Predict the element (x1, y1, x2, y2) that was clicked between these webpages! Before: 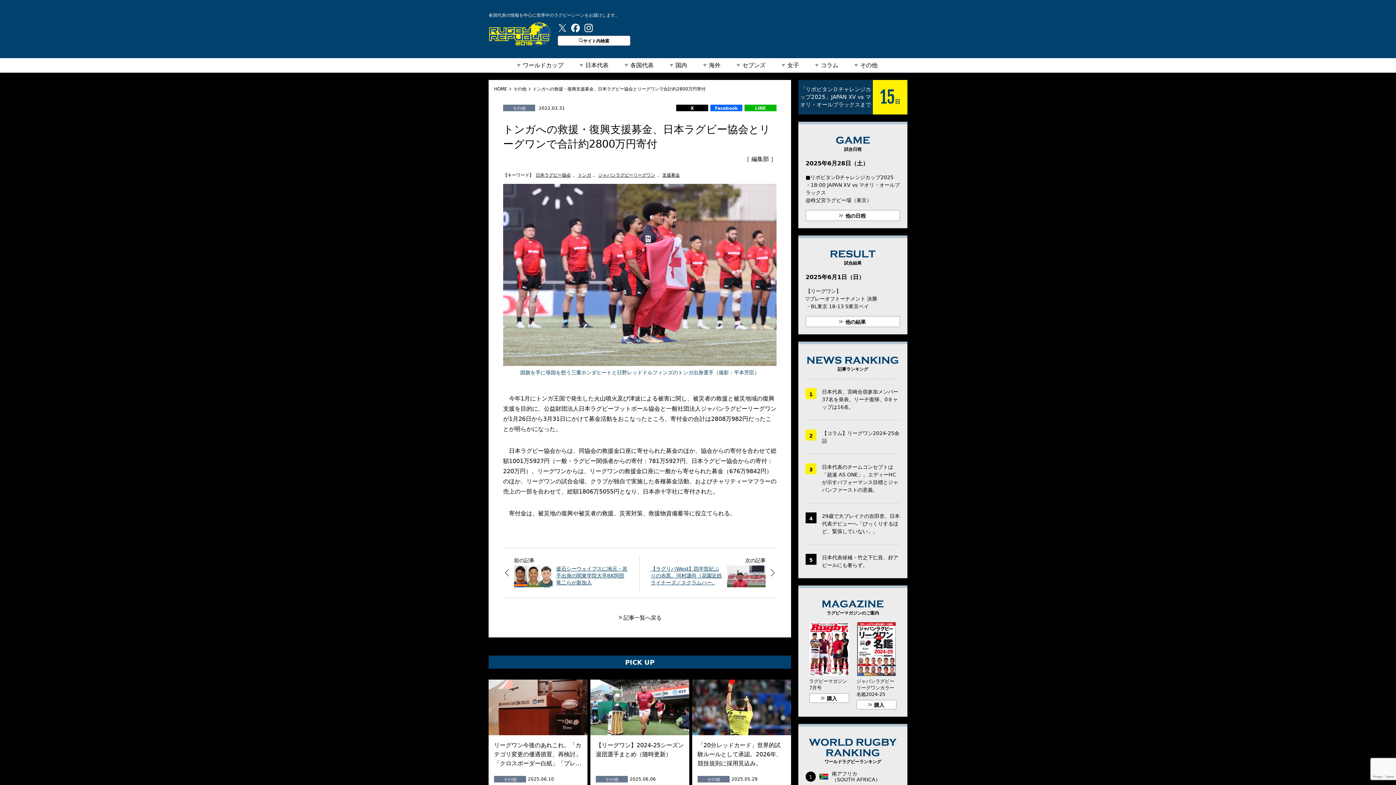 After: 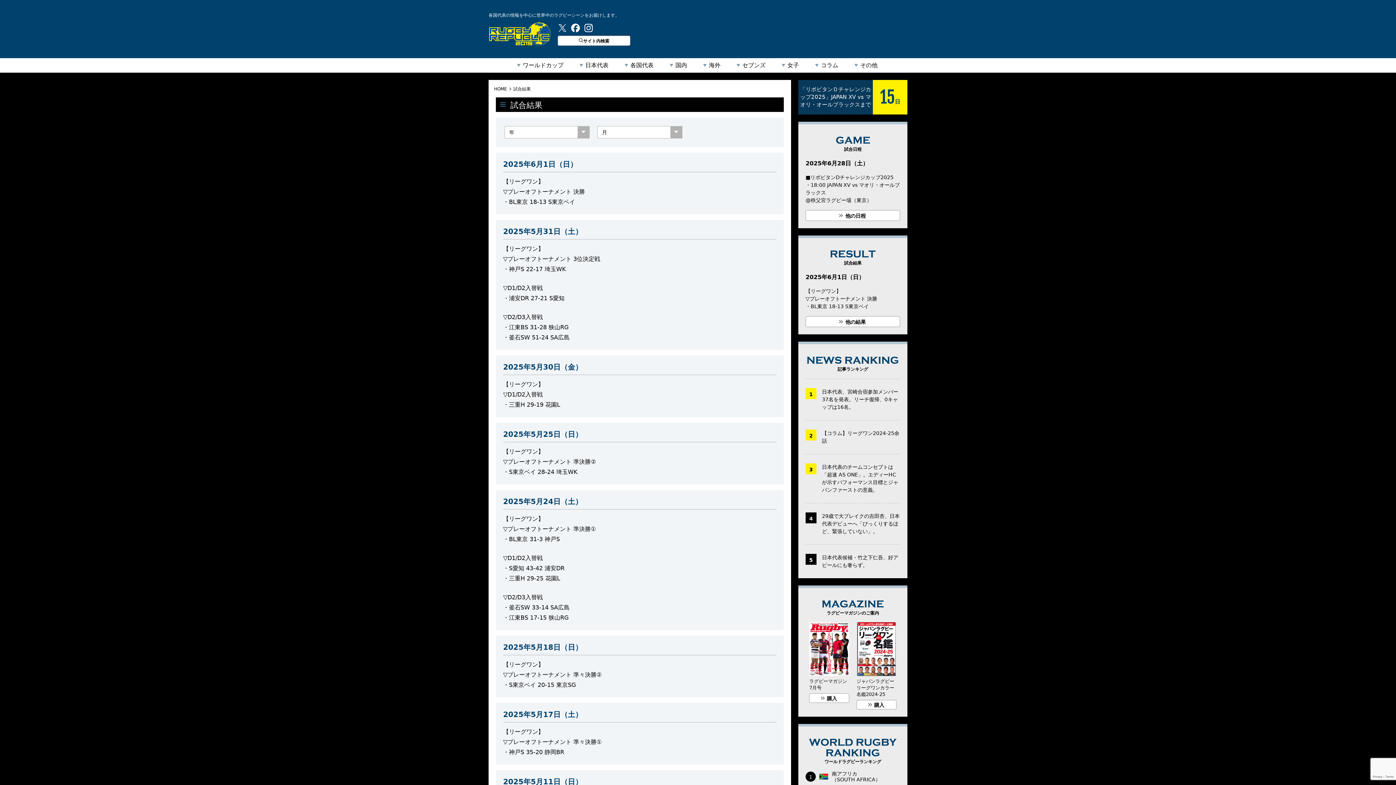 Action: bbox: (805, 316, 900, 327) label: 他の結果